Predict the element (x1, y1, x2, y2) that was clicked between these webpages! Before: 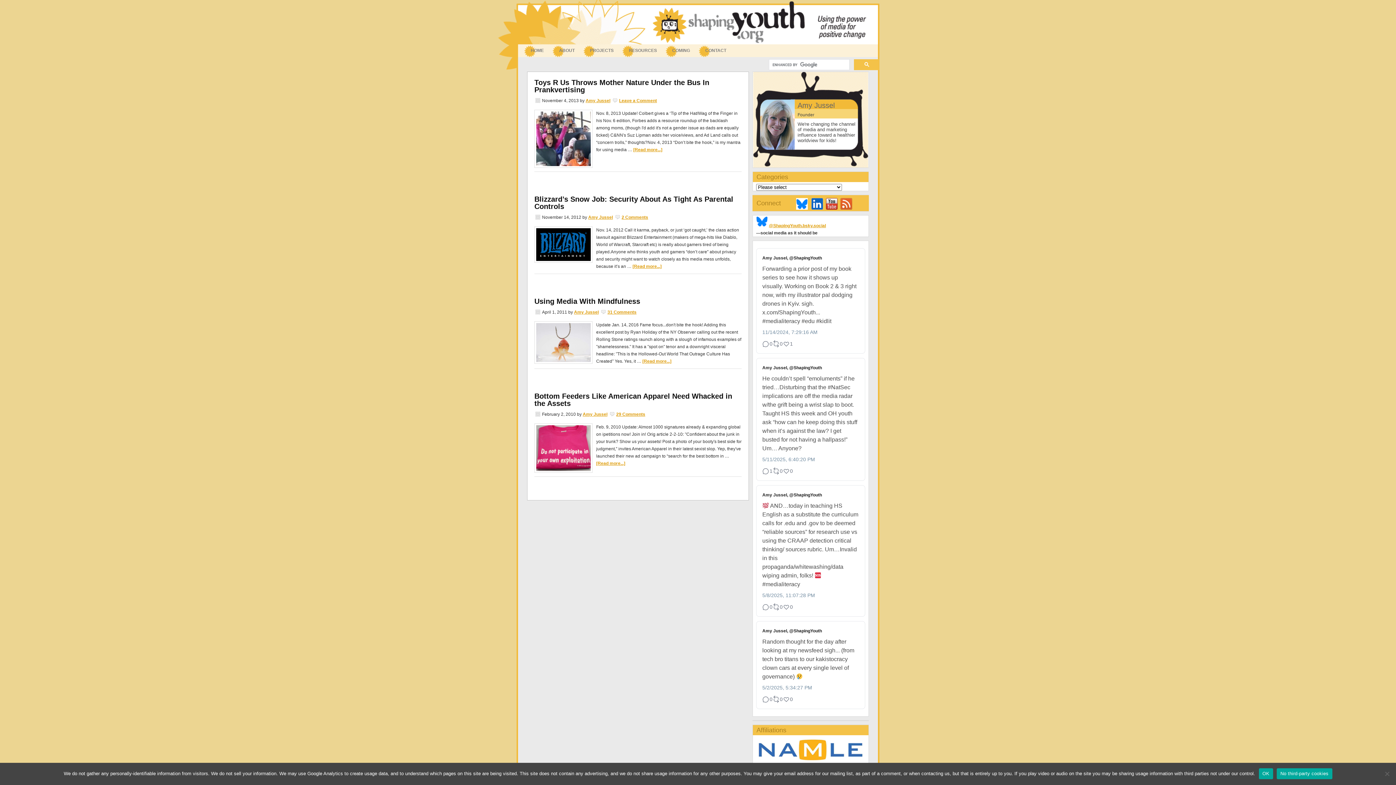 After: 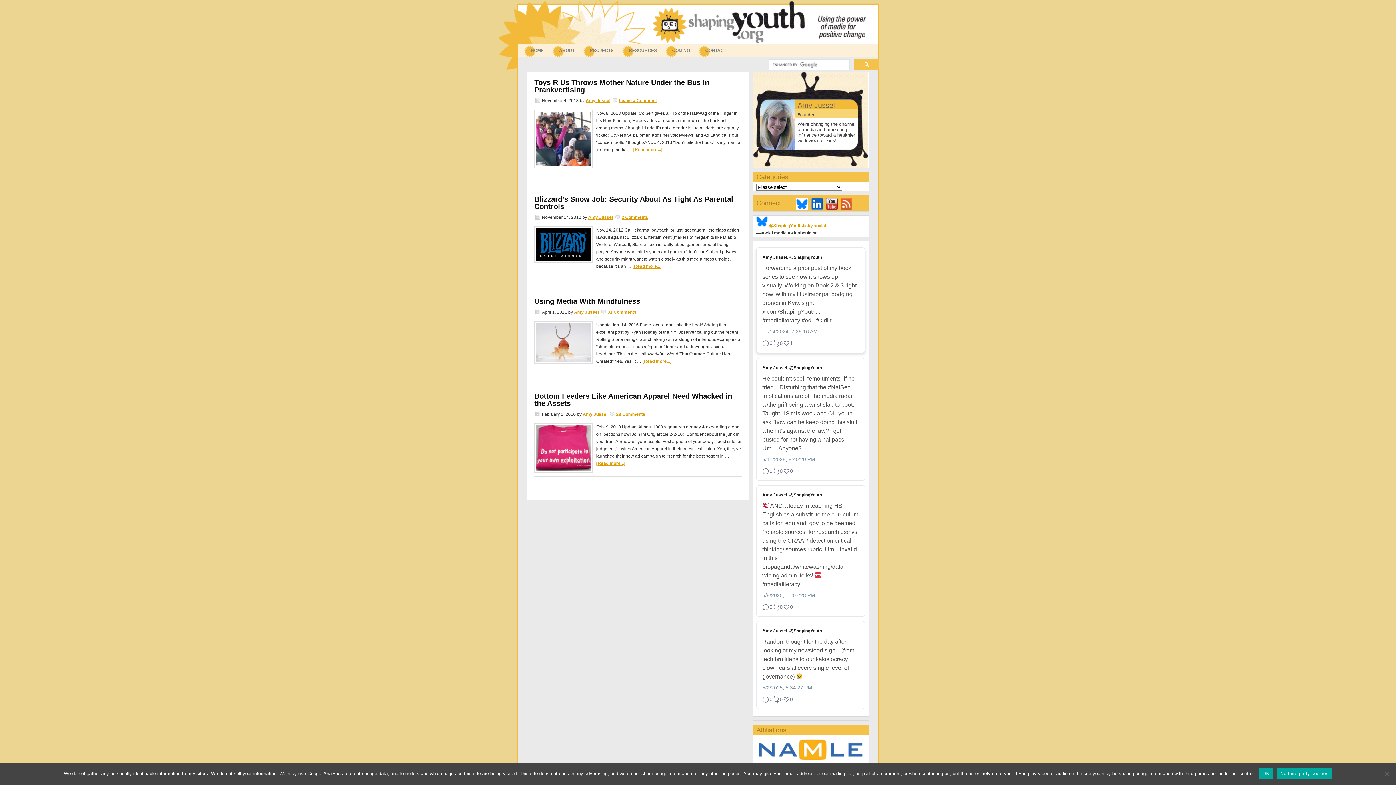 Action: label: Amy Jussel, @ShapingYouth
Forwarding a prior post of my book series to see how it shows up visually. Working on Book 2 & 3 right now, with my illustrator pal dodging drones in Kyiv. sigh. x.com/ShapingYouth... #medialiteracy #edu #kidlit
11/14/2024, 7:29:16 AM bbox: (762, 254, 859, 336)